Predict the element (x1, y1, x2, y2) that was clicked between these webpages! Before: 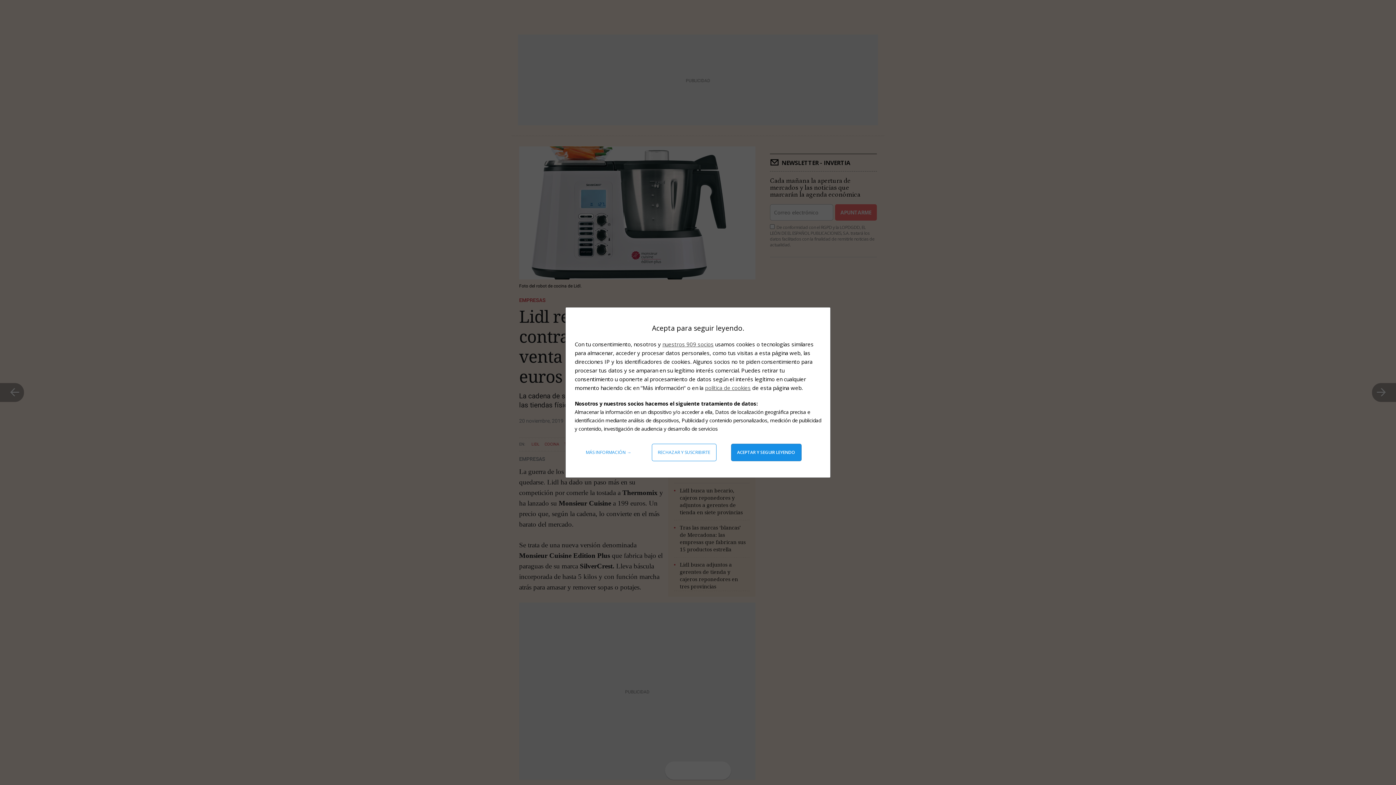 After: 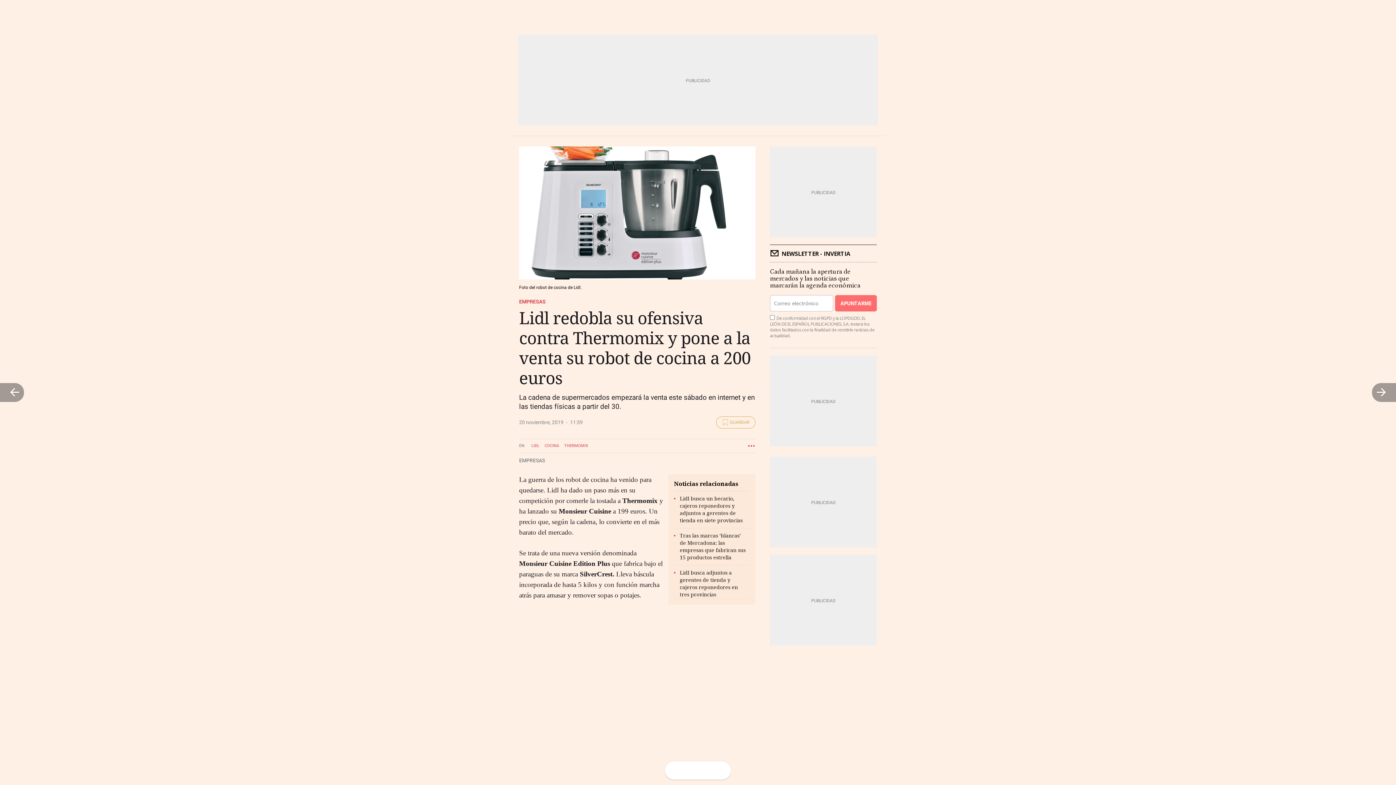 Action: label: Aceptar y seguir leyendo bbox: (731, 444, 801, 461)